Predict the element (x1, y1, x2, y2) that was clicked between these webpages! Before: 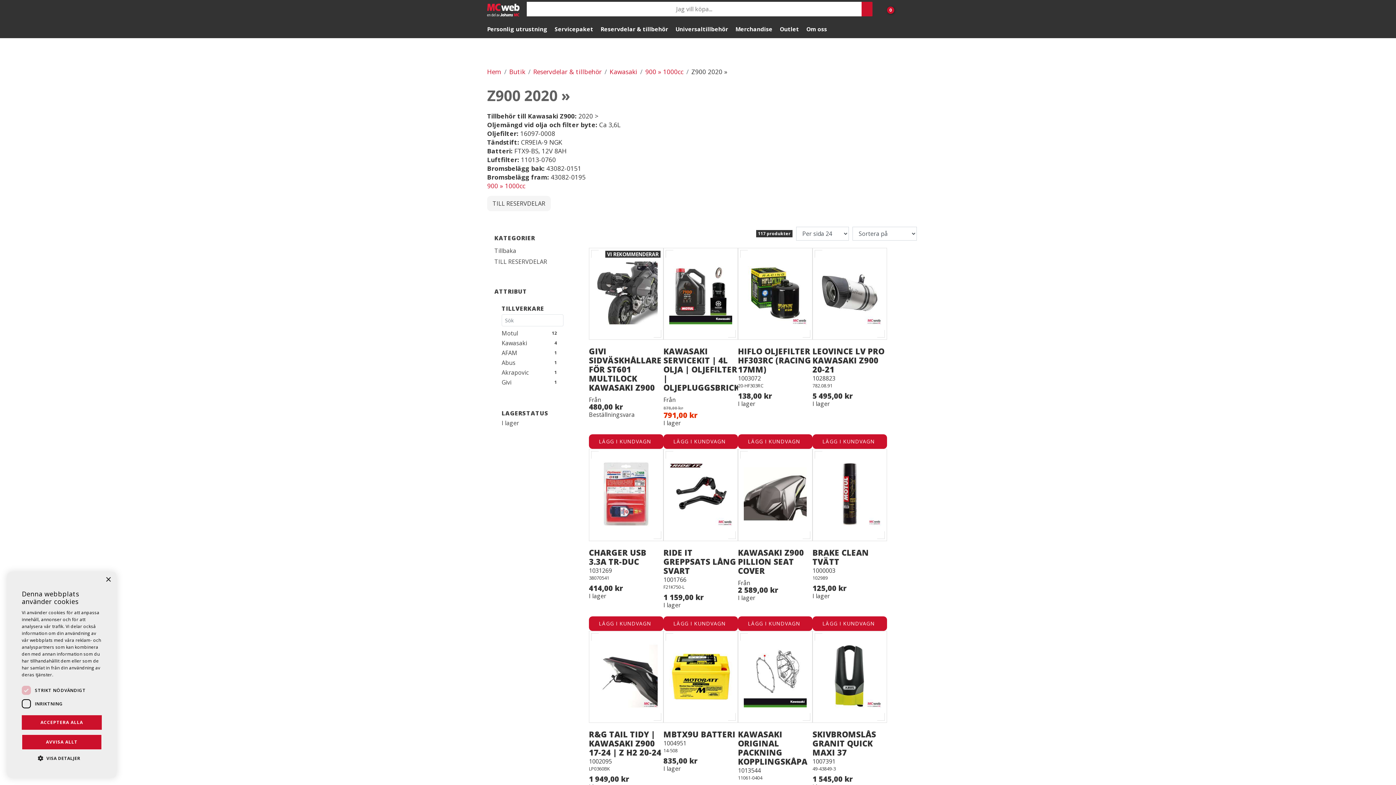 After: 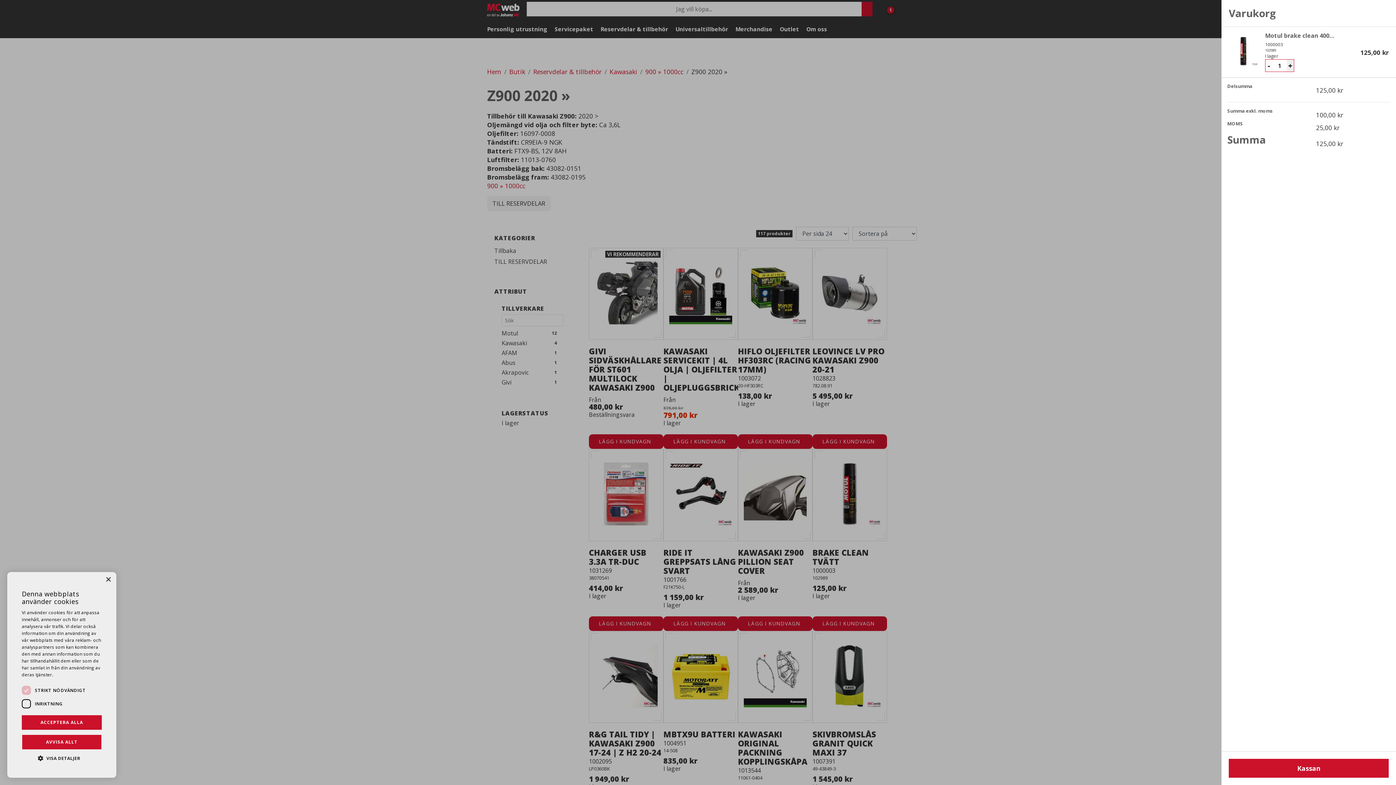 Action: bbox: (812, 616, 887, 631)